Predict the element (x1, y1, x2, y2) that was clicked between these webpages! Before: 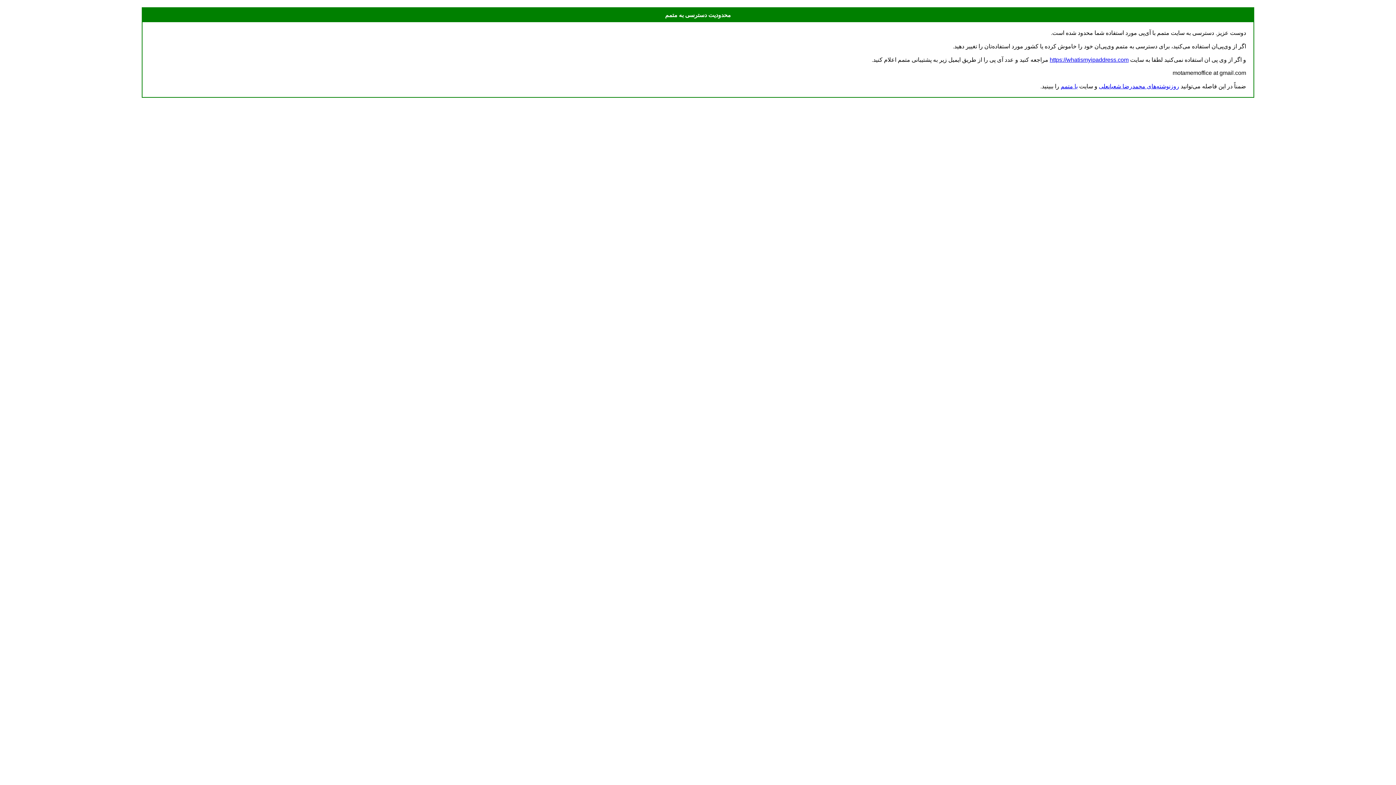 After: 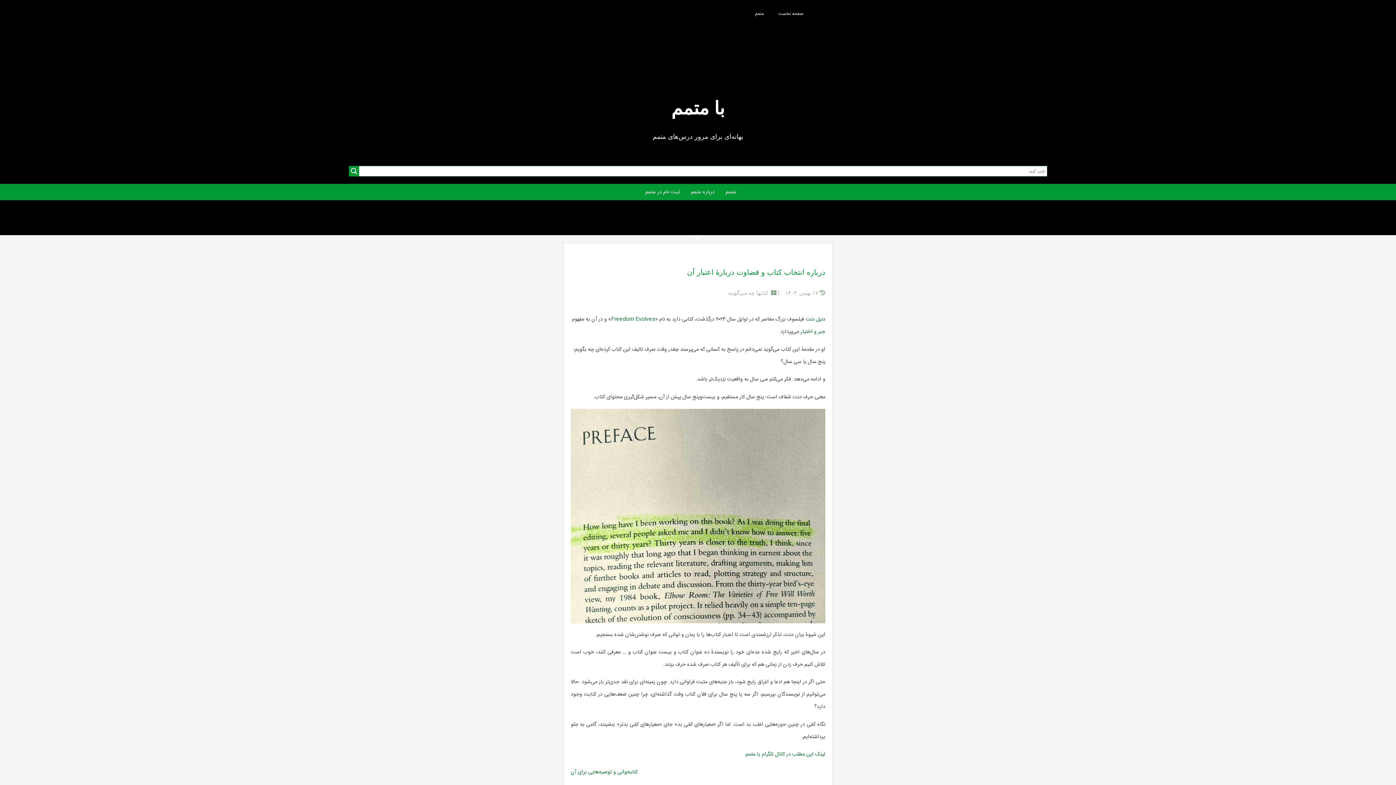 Action: label: با متمم bbox: (1060, 83, 1078, 89)